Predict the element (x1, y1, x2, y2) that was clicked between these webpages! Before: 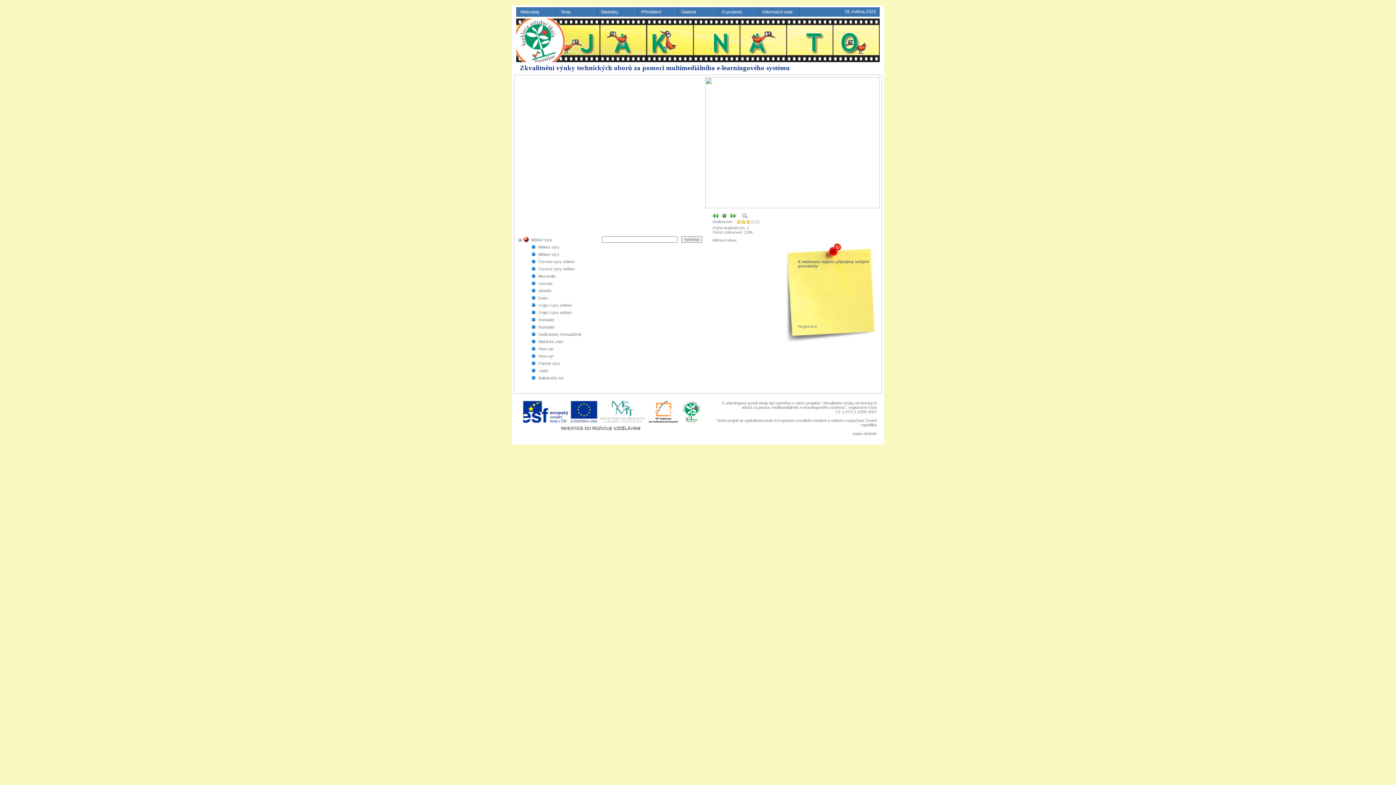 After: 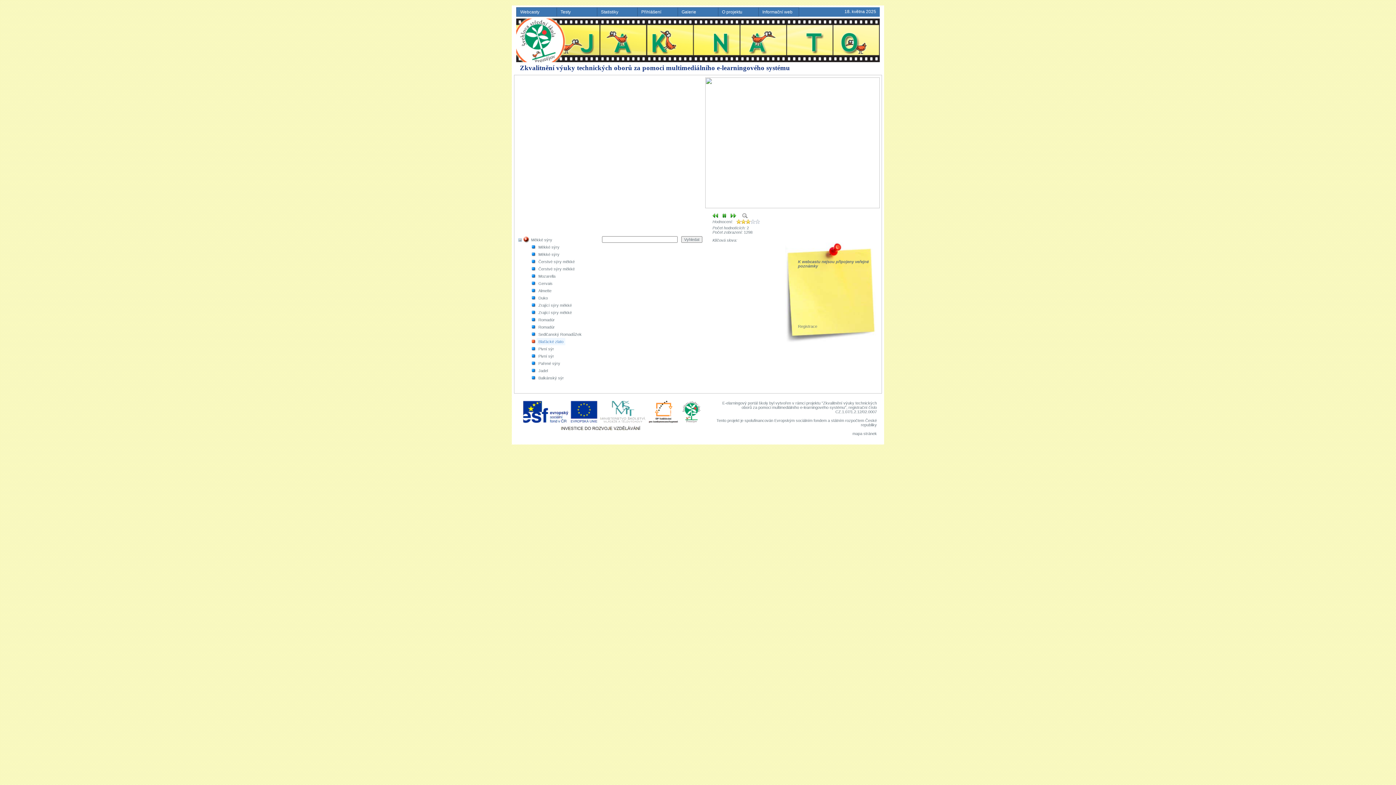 Action: bbox: (538, 339, 563, 344) label: Blaťácké zlato